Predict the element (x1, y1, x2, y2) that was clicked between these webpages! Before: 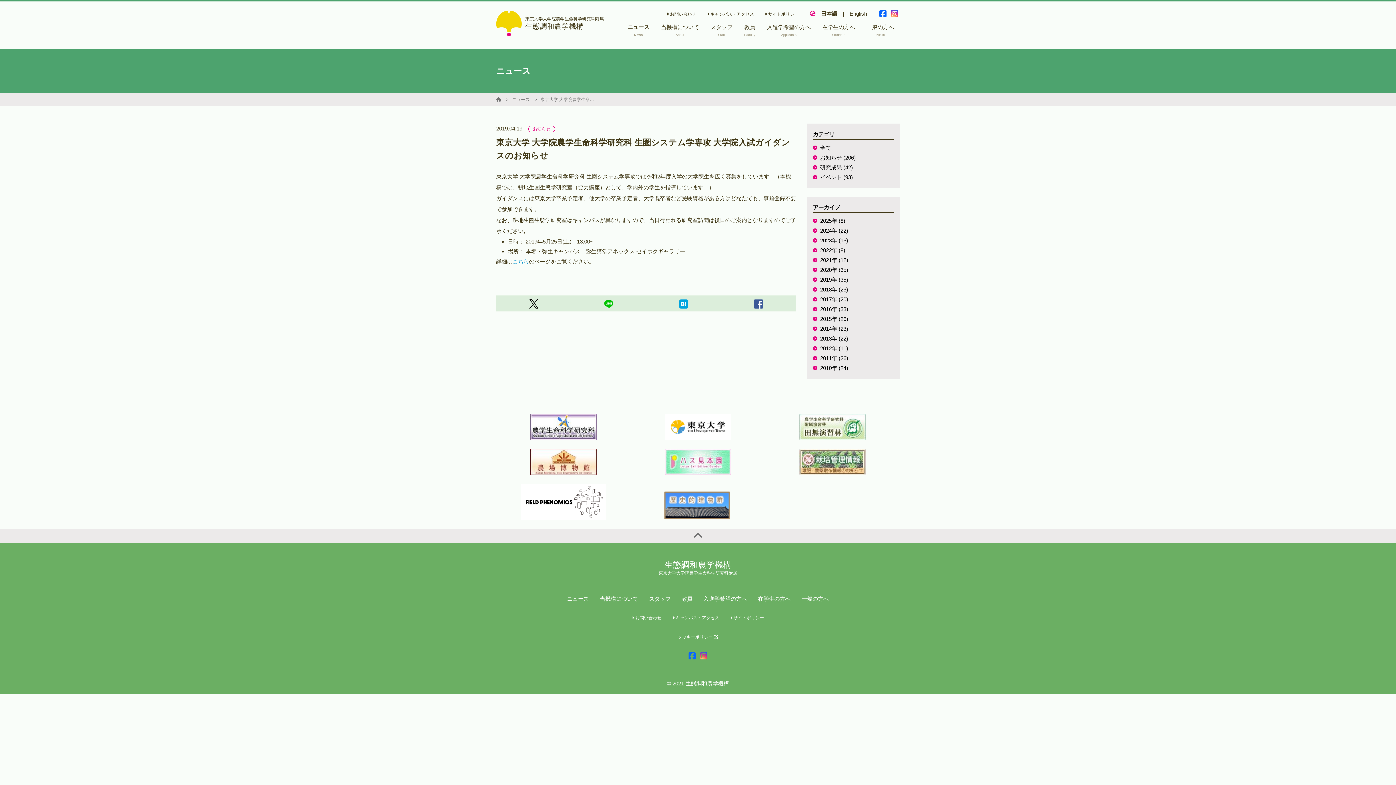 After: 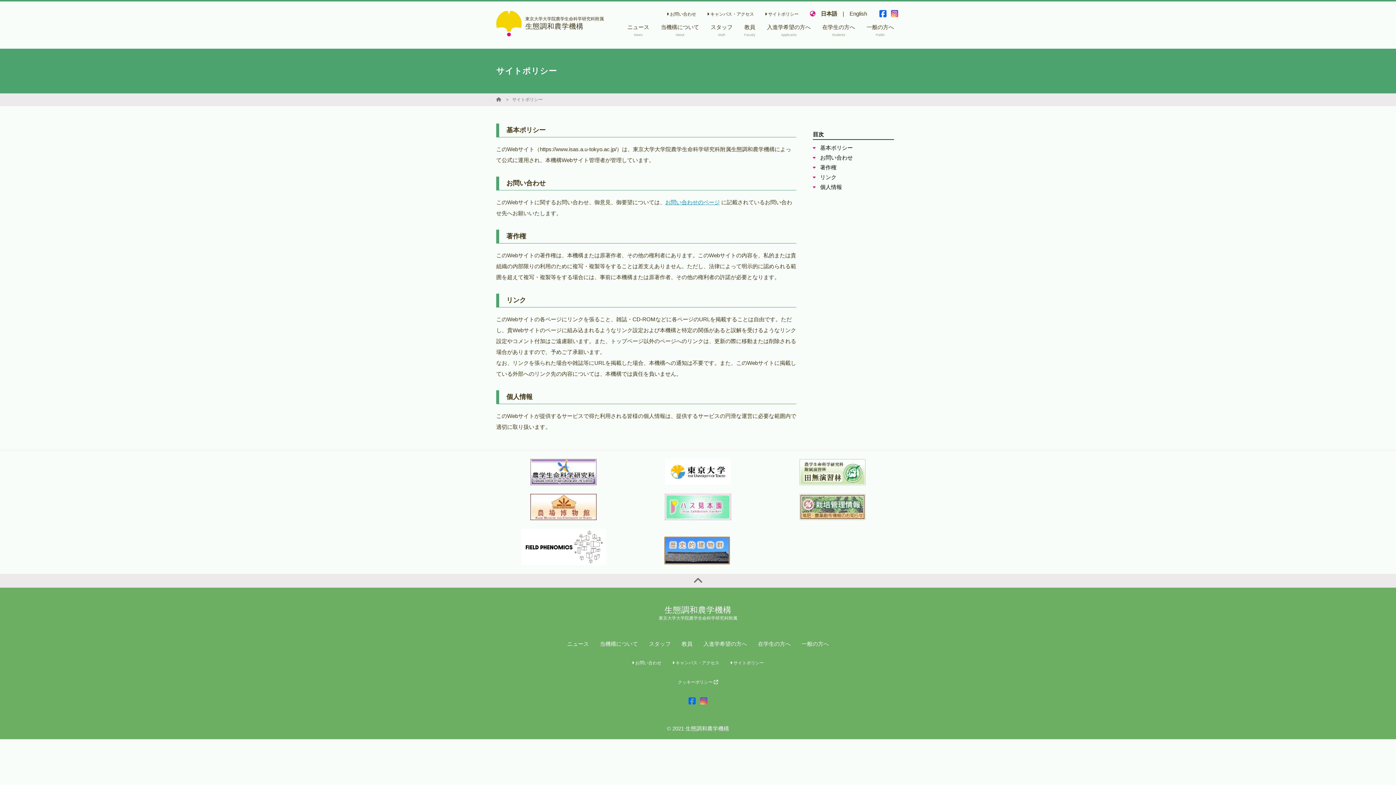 Action: label:  サイトポリシー bbox: (765, 11, 798, 16)